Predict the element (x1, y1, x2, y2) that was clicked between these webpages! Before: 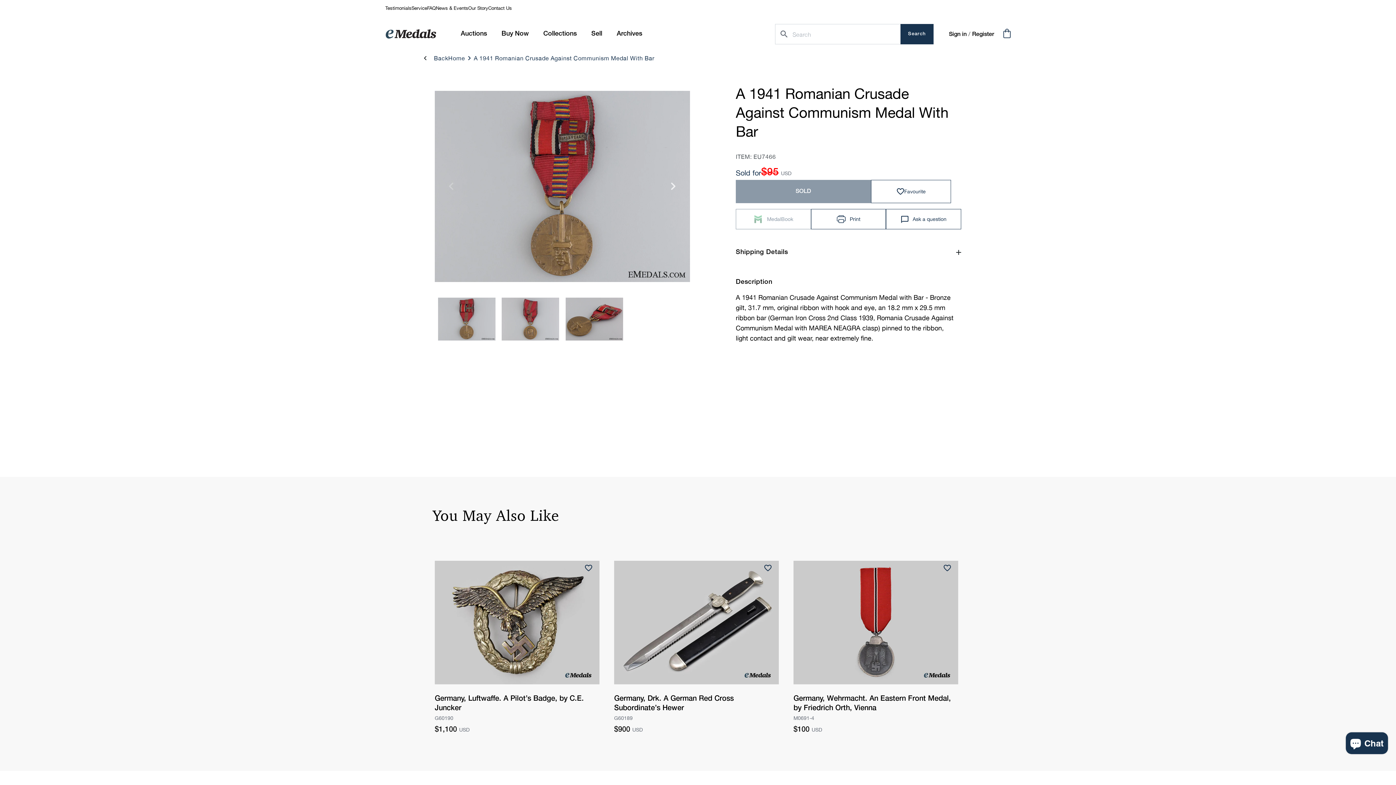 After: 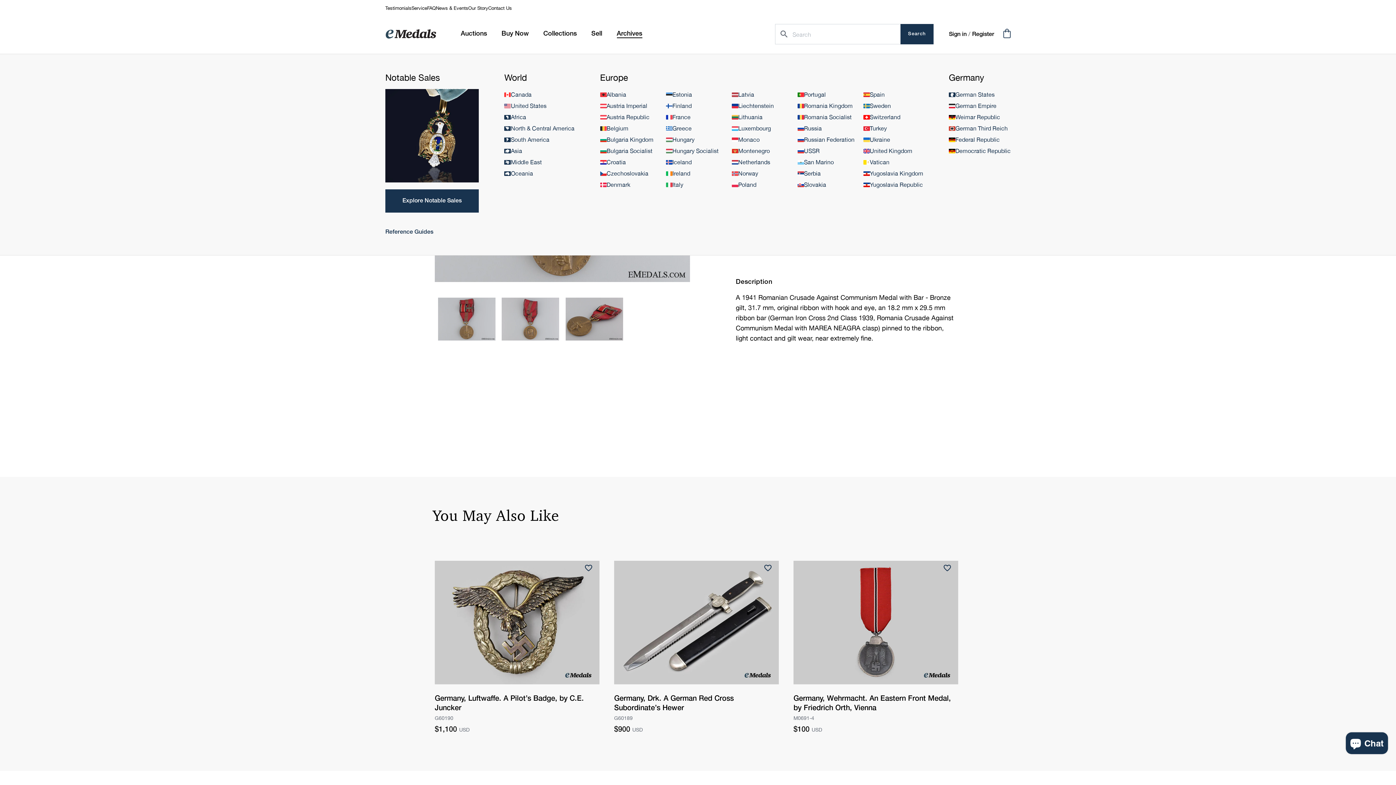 Action: bbox: (609, 25, 649, 42) label: Archives